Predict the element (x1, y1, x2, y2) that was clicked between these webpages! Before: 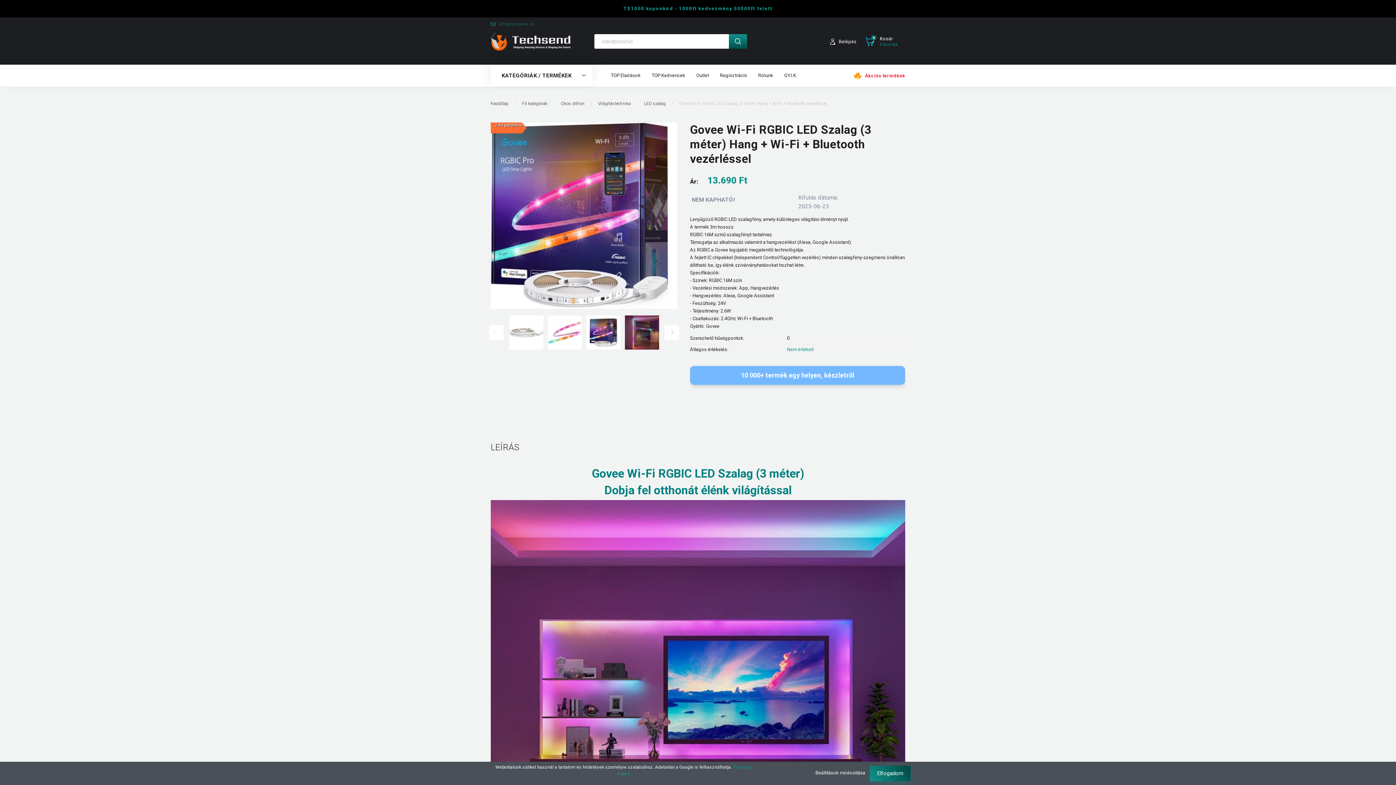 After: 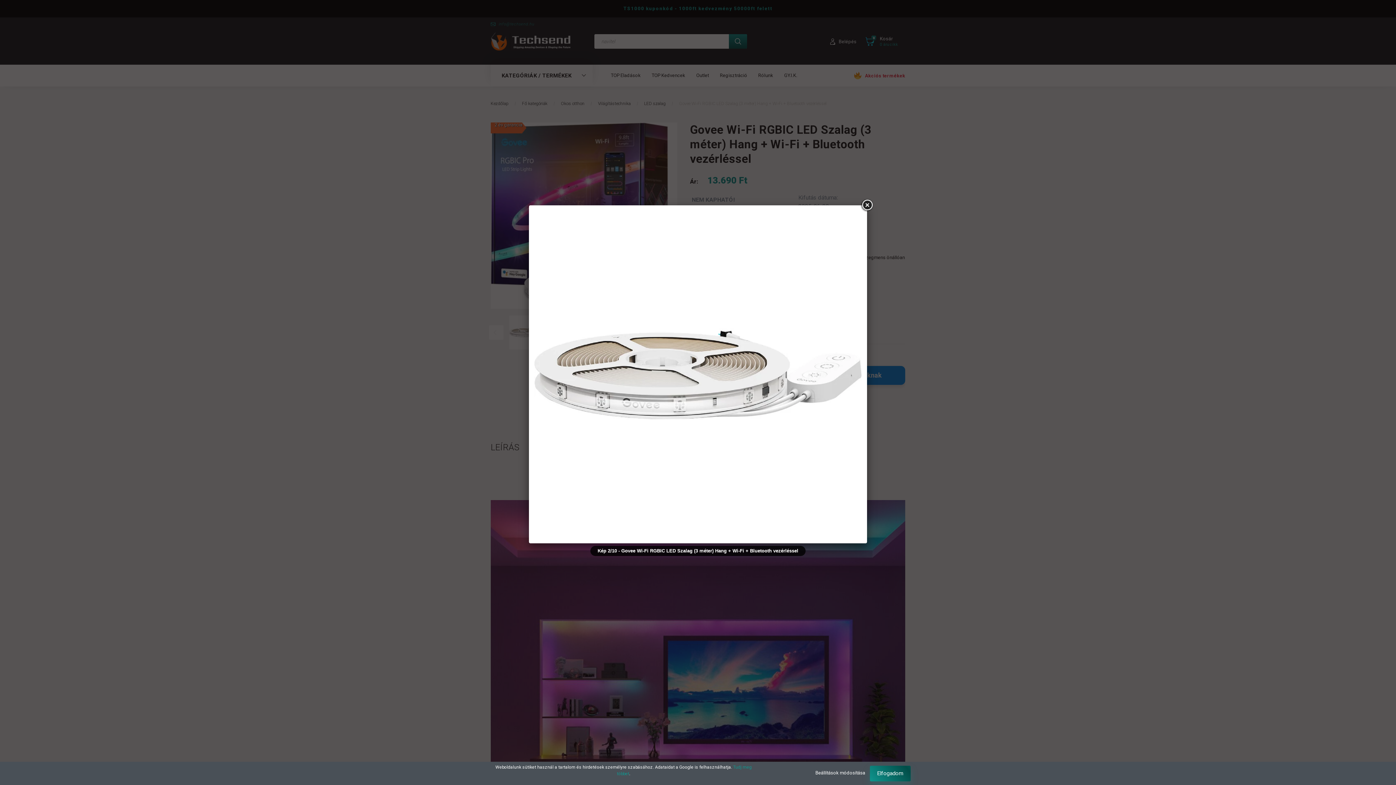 Action: bbox: (509, 315, 544, 350)